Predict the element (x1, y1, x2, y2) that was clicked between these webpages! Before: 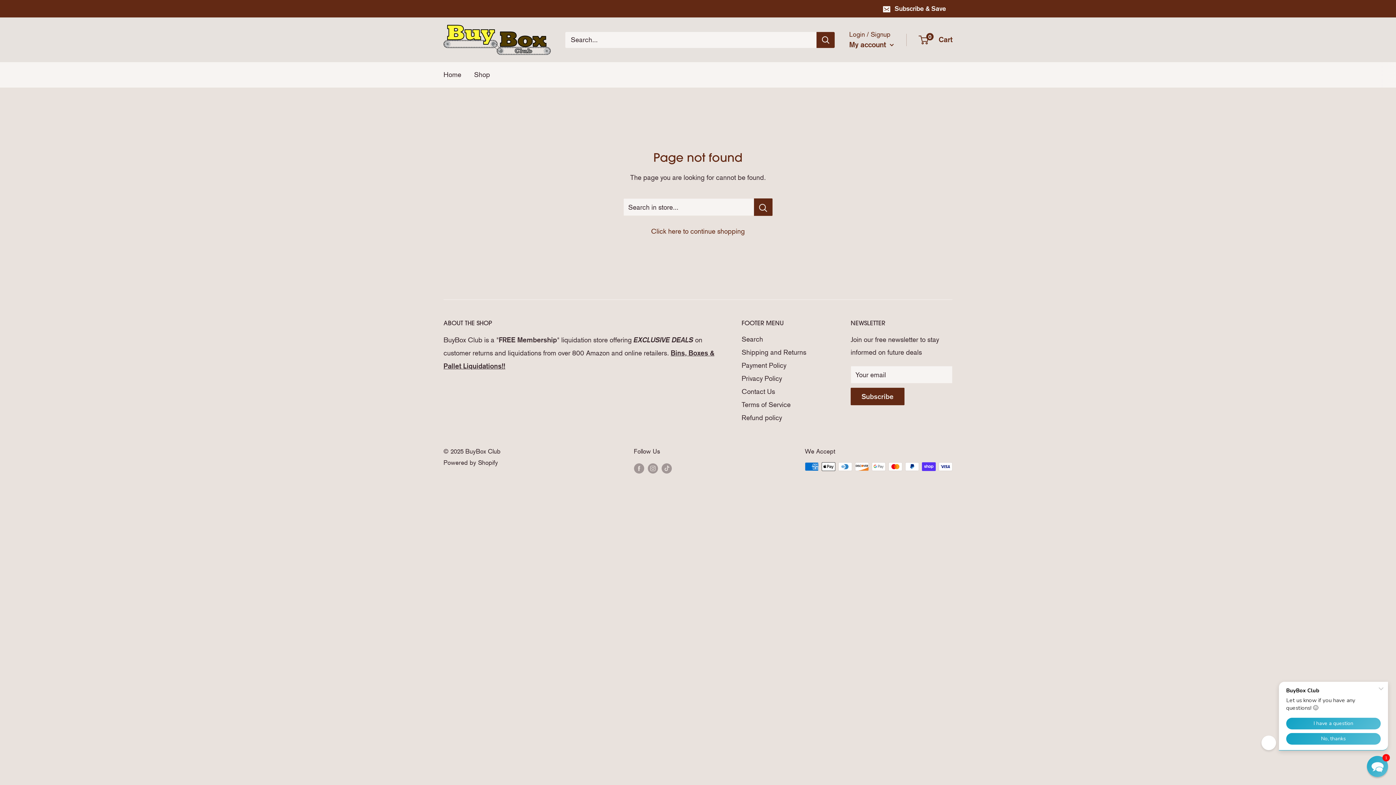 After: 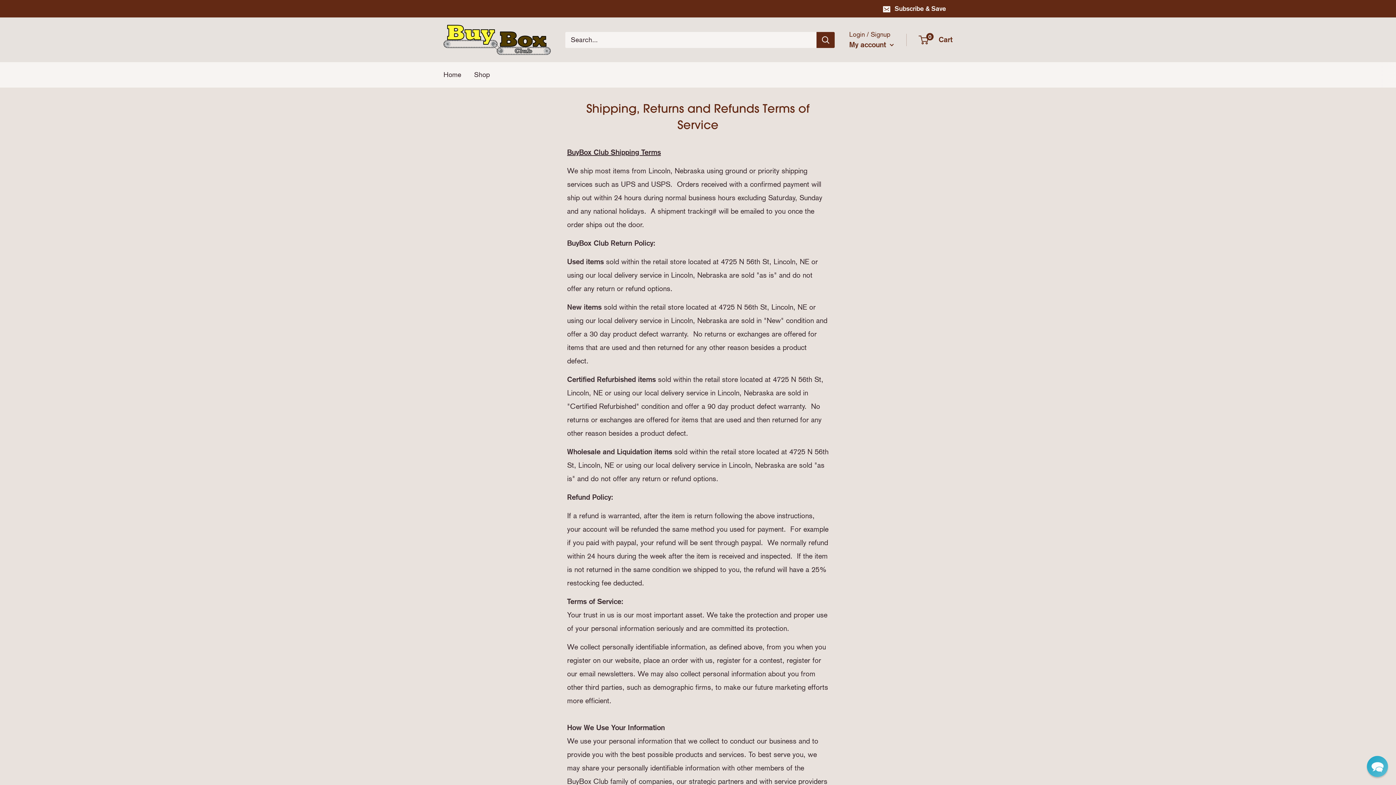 Action: label: Shipping and Returns bbox: (741, 345, 825, 359)